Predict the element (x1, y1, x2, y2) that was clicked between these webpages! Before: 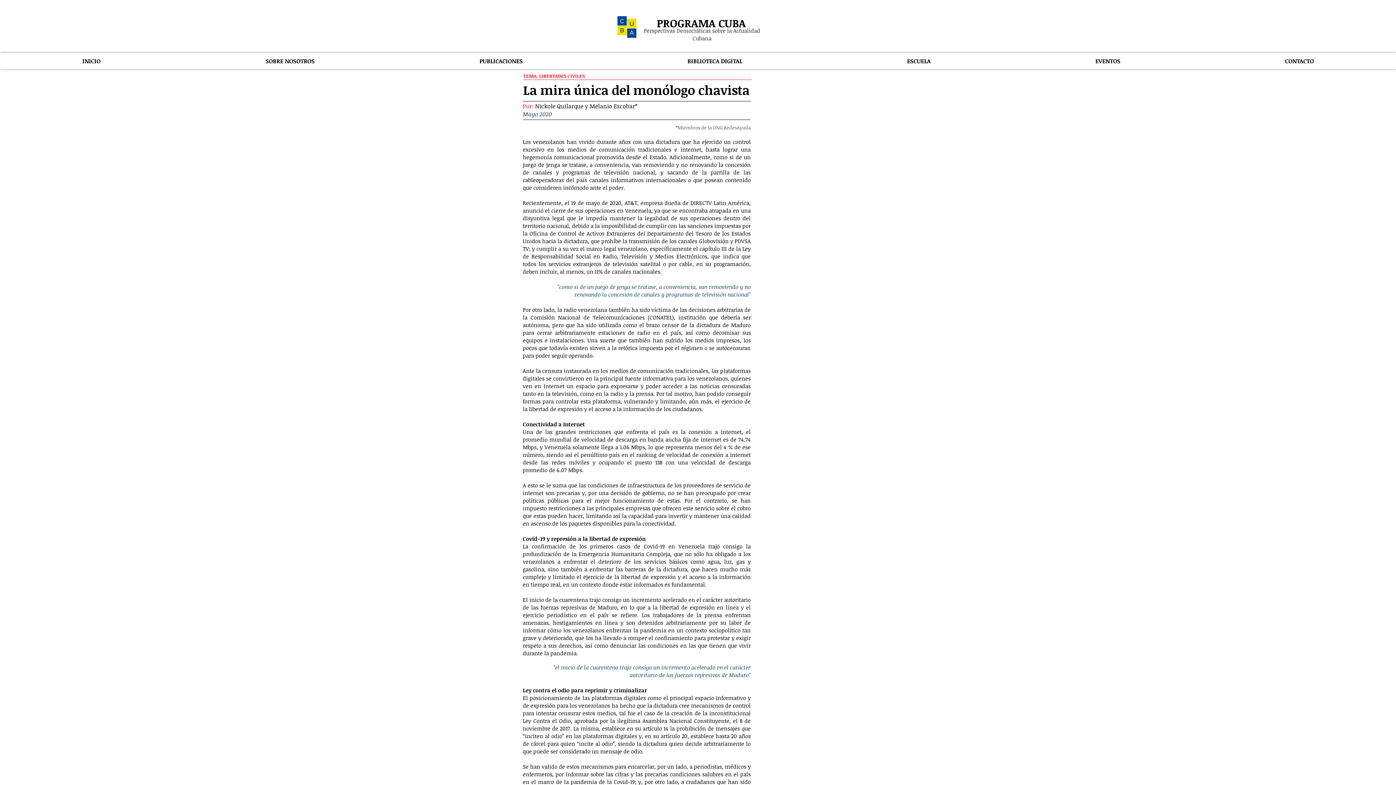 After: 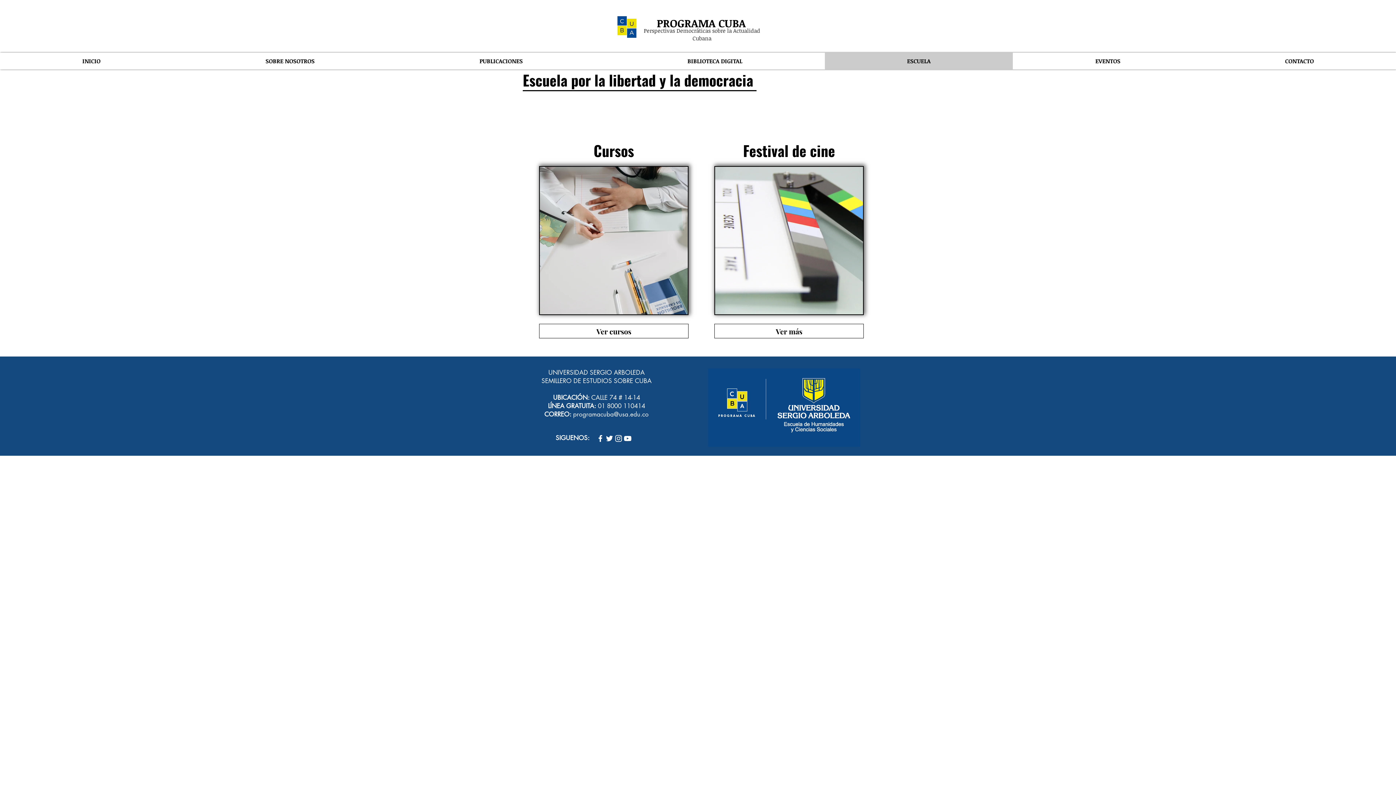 Action: label: ESCUELA bbox: (824, 52, 1013, 69)